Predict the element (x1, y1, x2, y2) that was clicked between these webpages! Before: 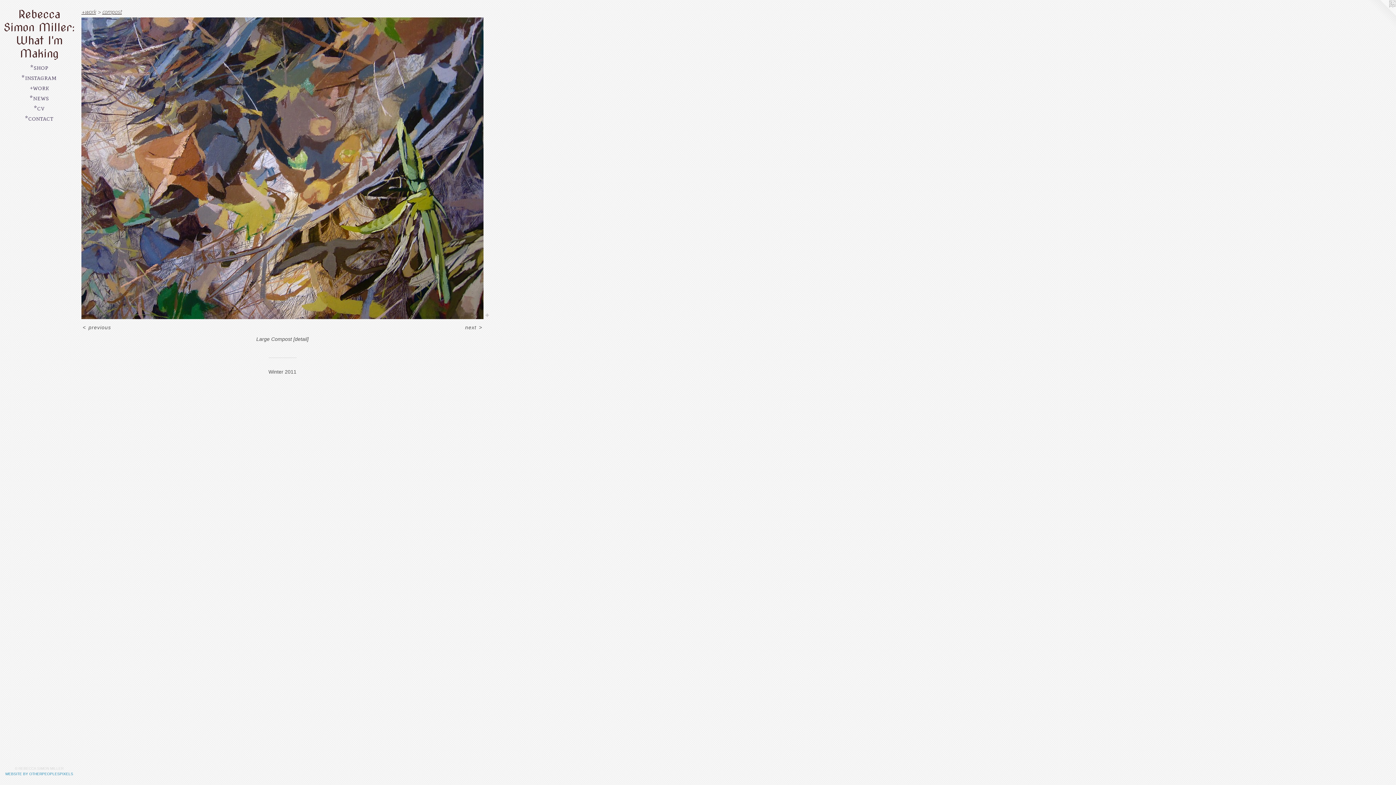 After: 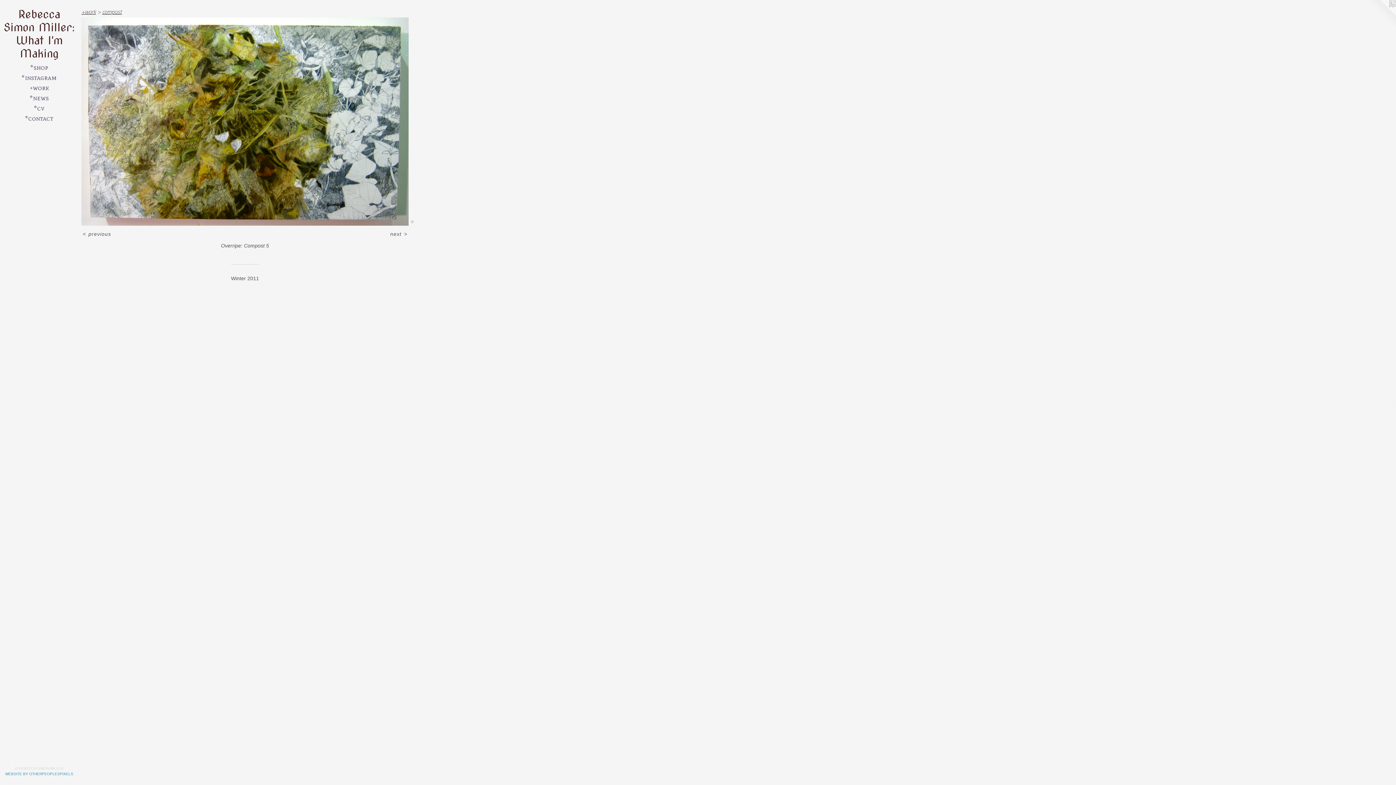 Action: bbox: (464, 324, 483, 330) label: next >